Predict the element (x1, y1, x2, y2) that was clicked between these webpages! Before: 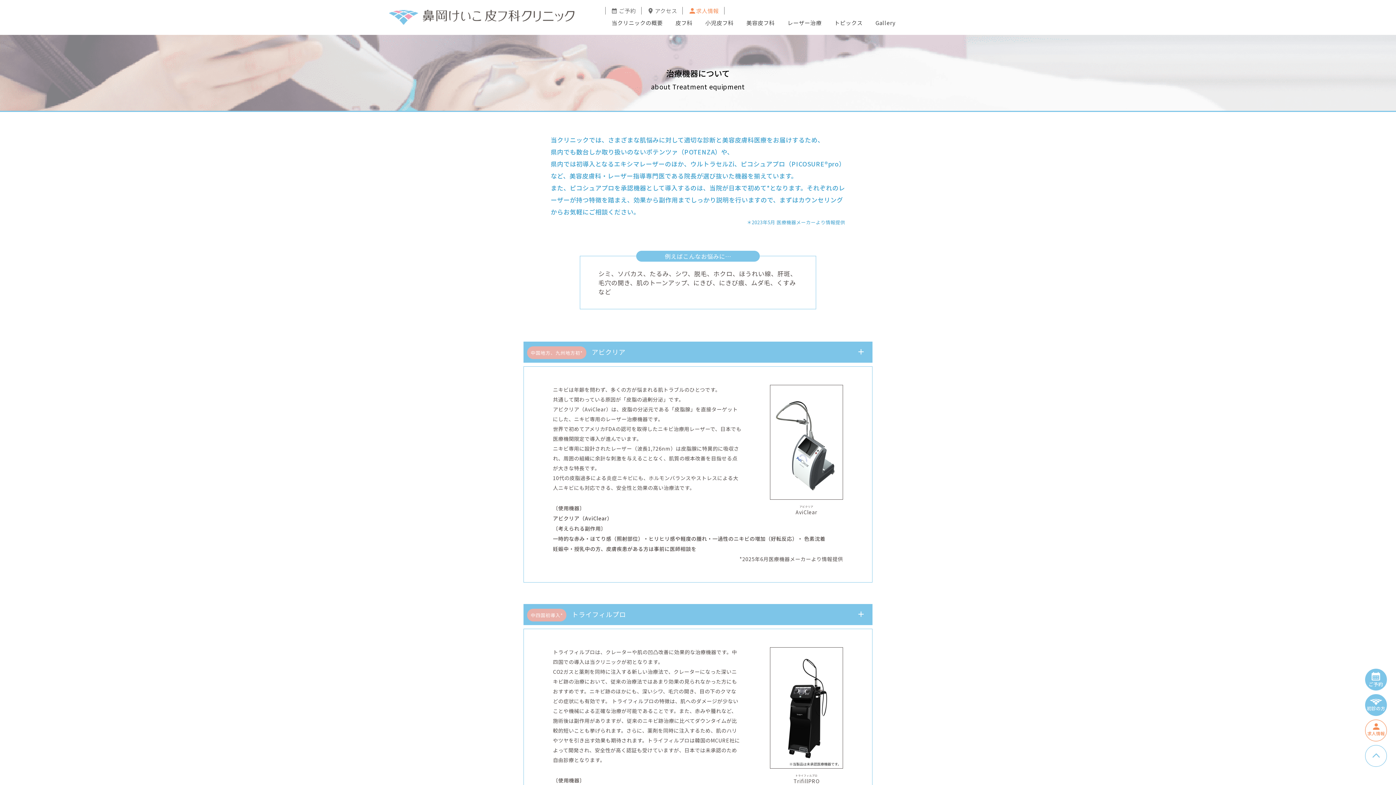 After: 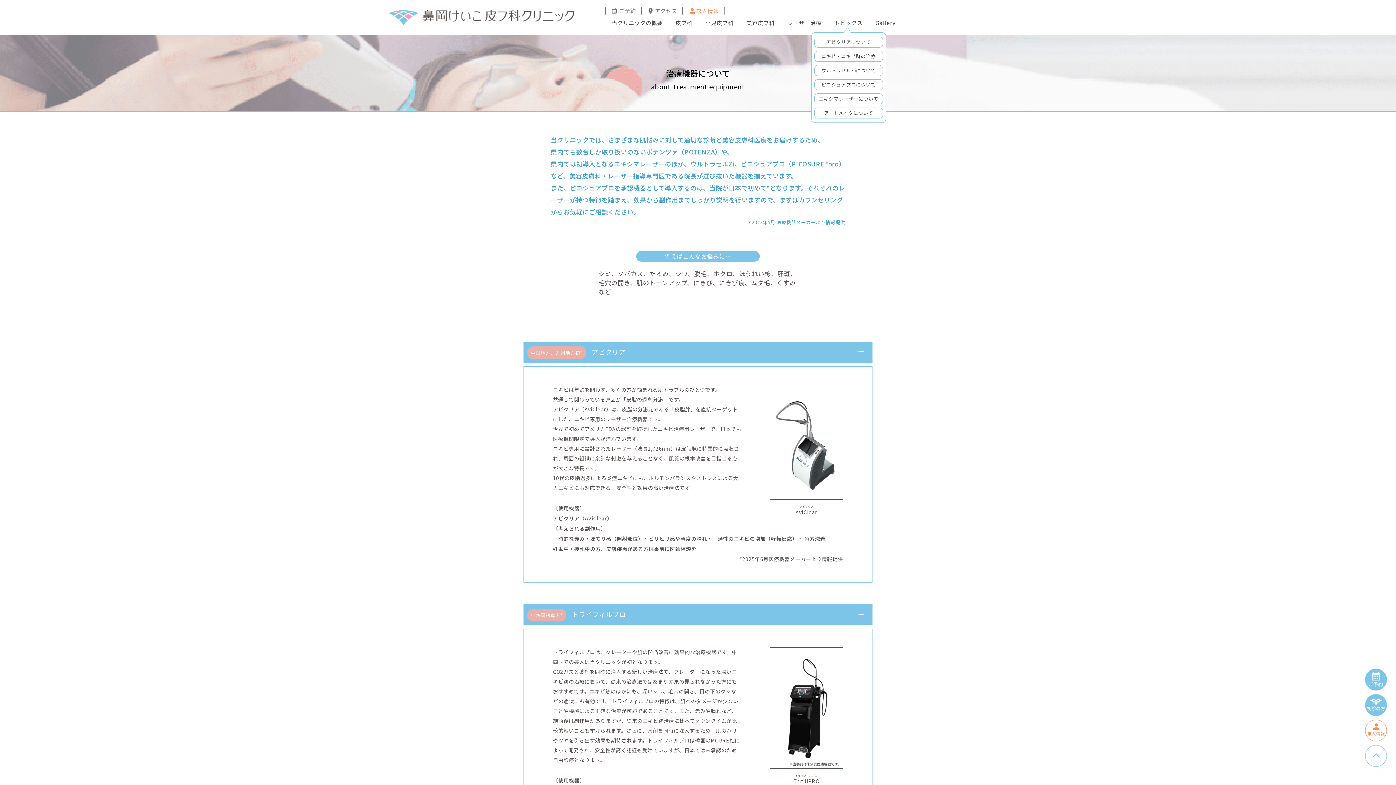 Action: label: トピックス bbox: (834, 18, 862, 26)